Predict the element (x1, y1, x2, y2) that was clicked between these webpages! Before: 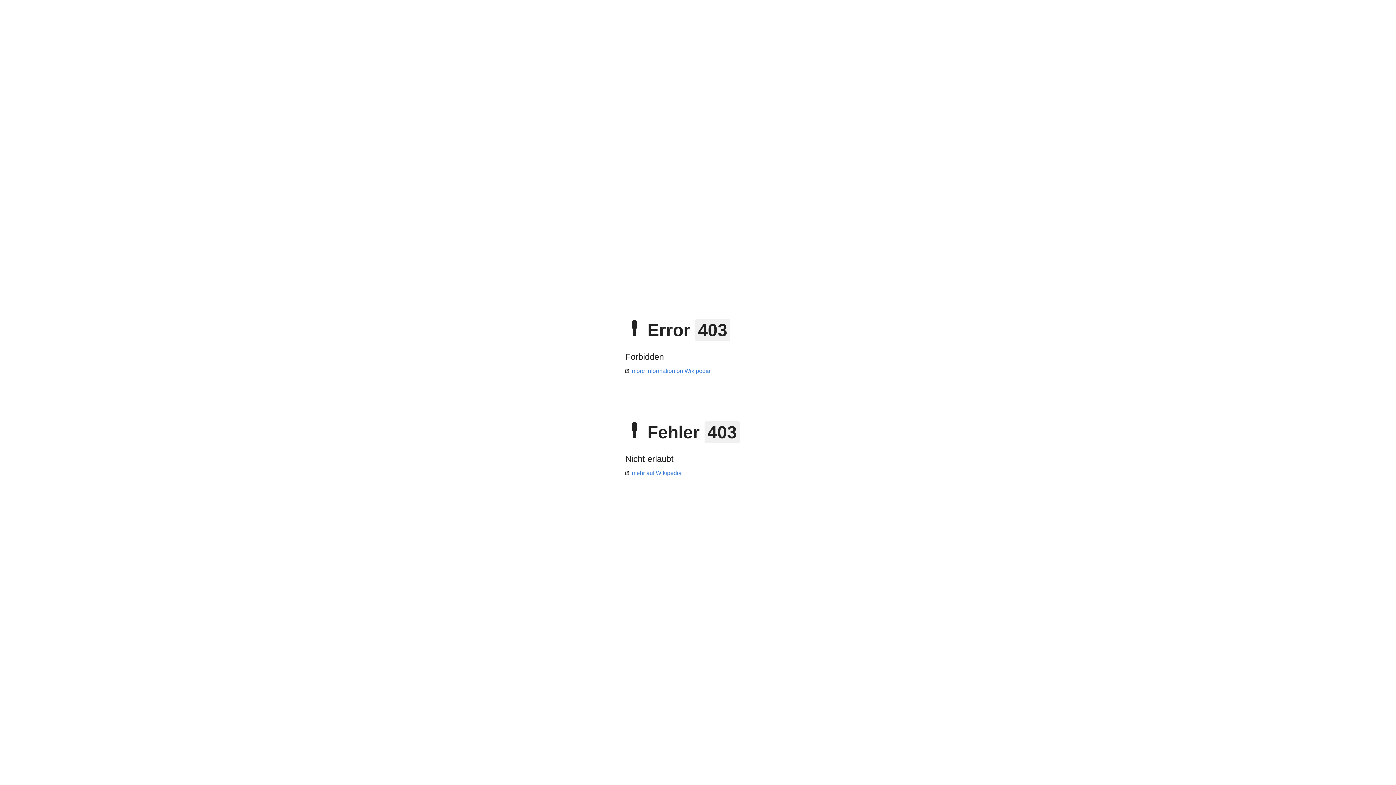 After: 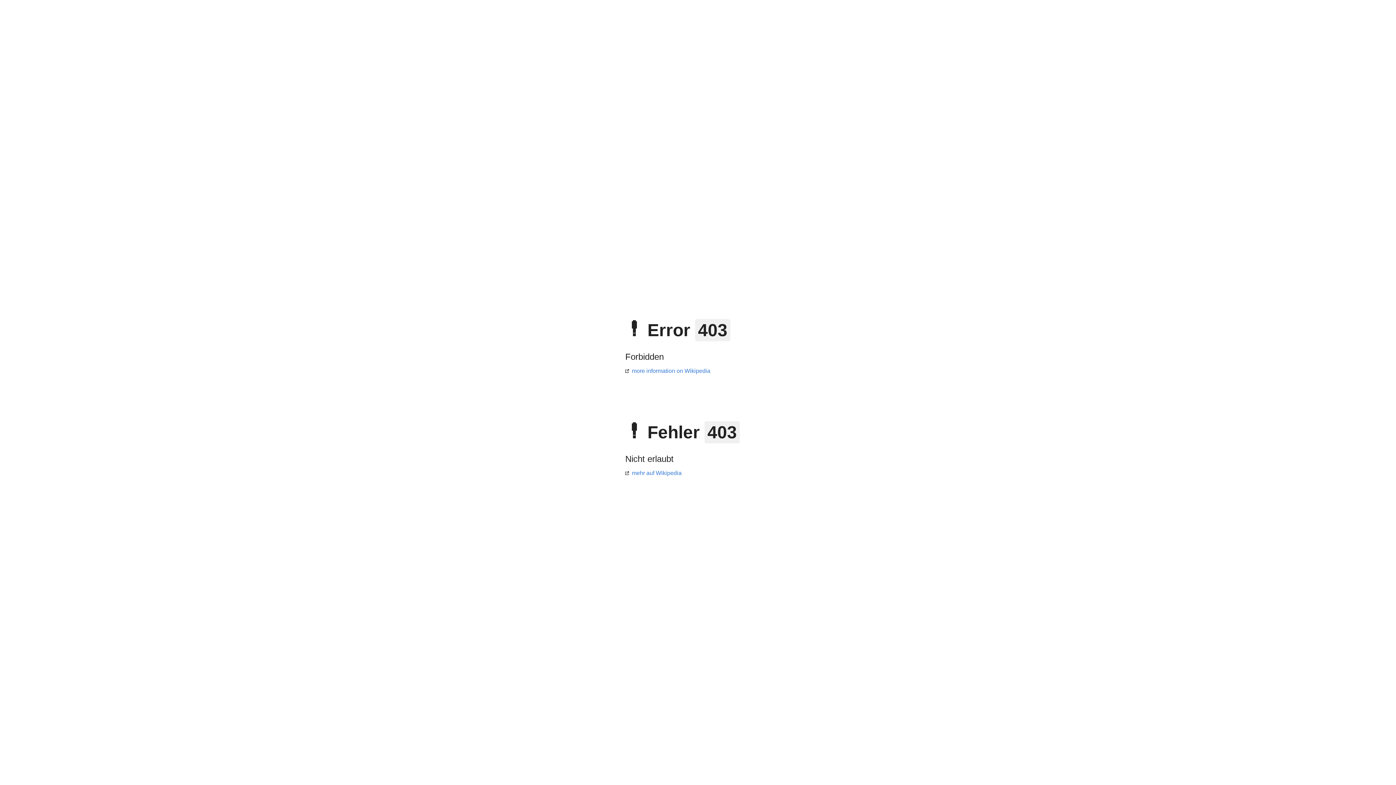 Action: bbox: (625, 368, 710, 374) label: more information on Wikipedia